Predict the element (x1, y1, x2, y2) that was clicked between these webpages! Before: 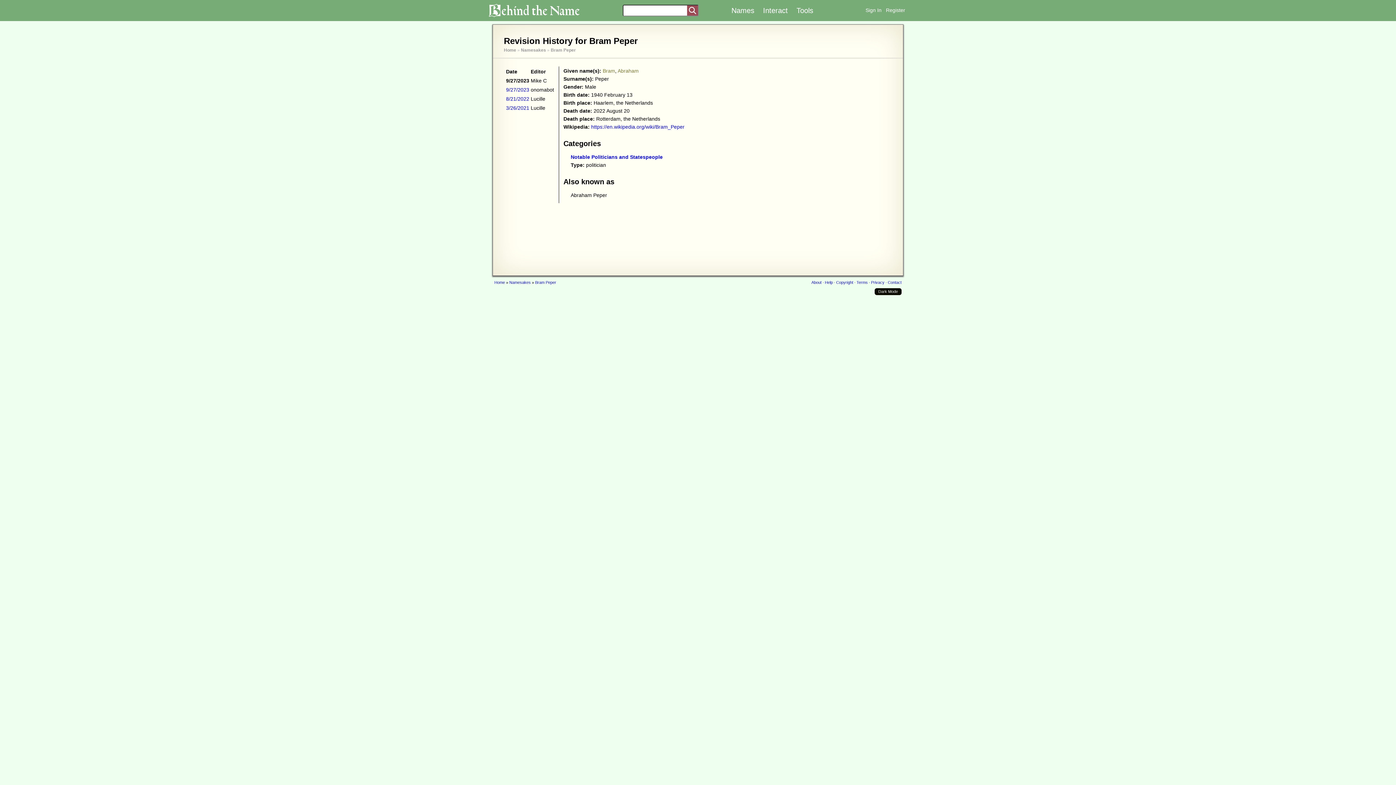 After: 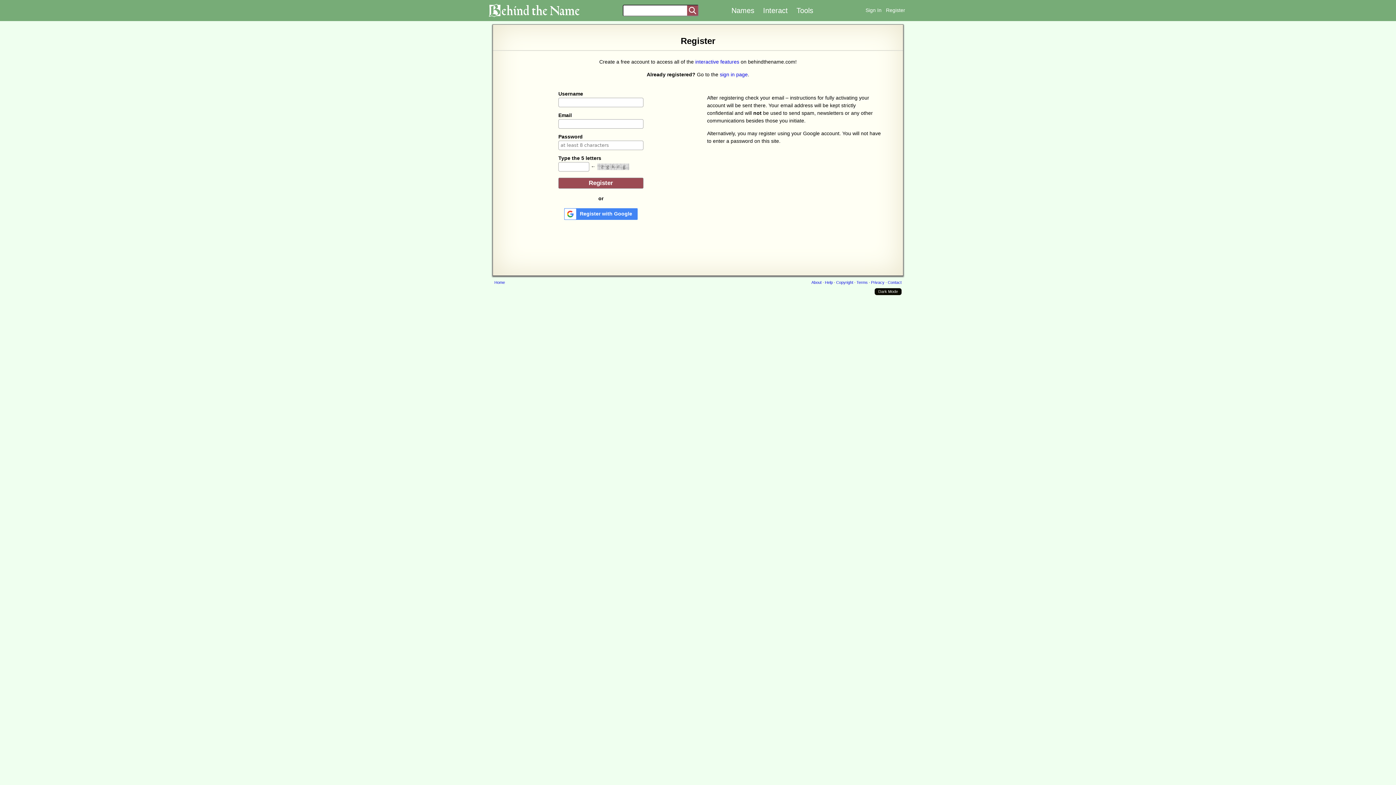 Action: bbox: (886, 7, 905, 13) label: Register